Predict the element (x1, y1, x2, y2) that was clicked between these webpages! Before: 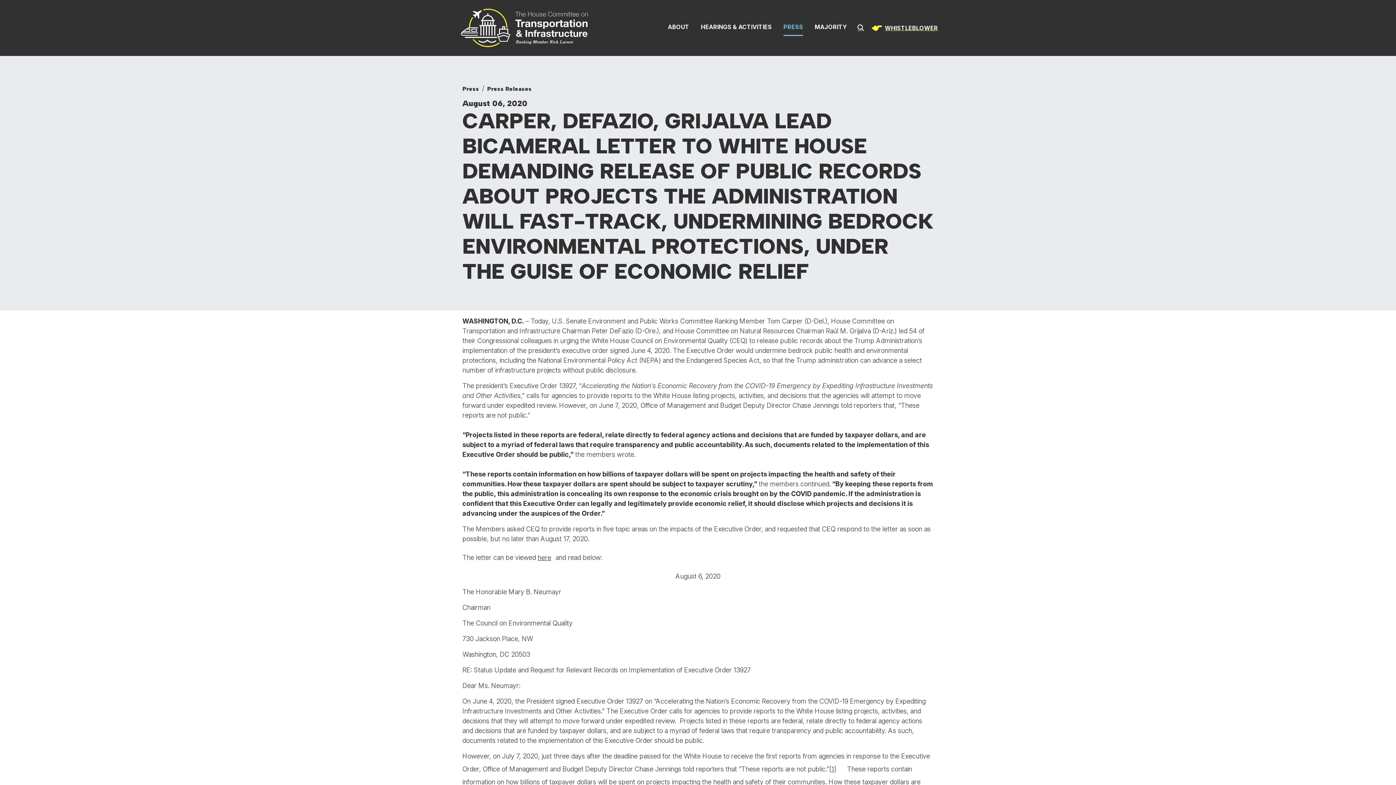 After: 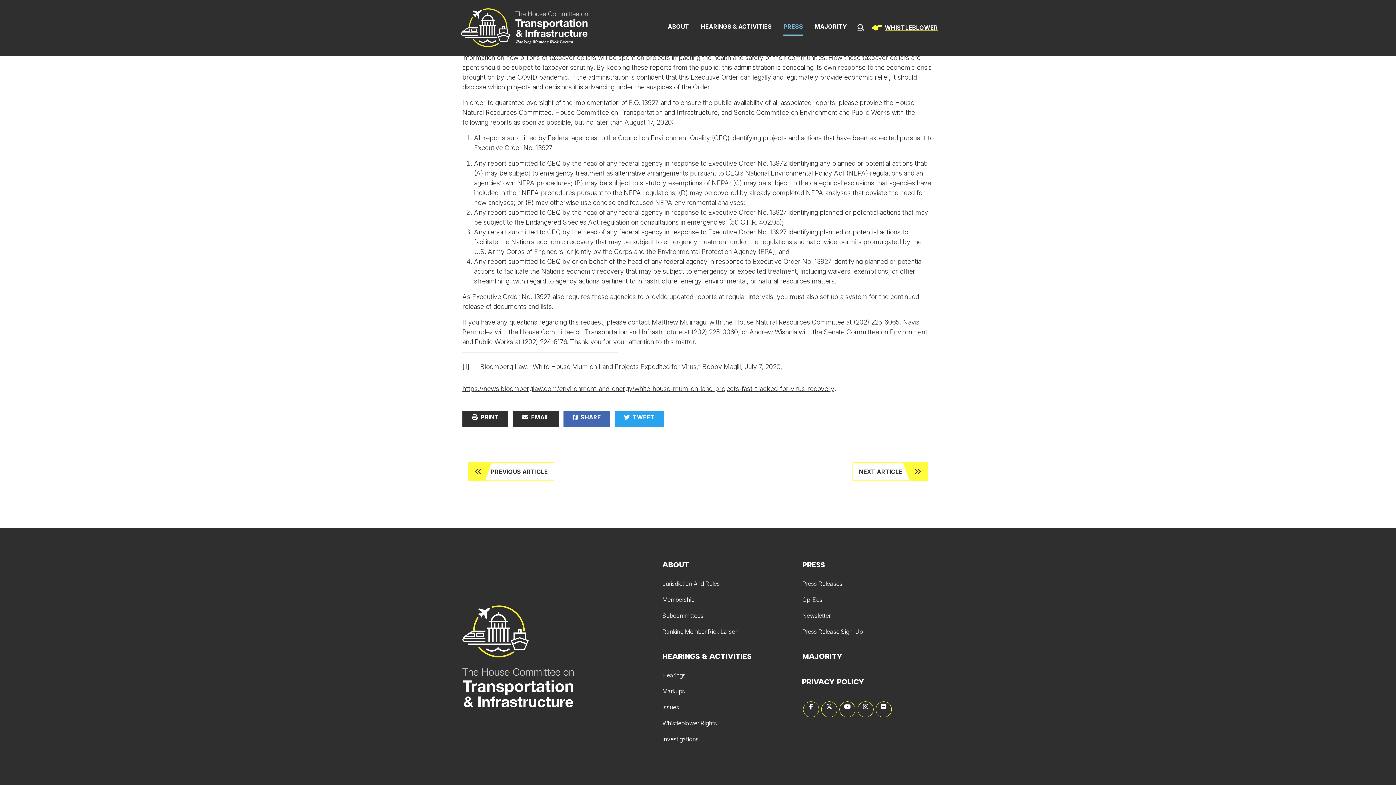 Action: label: [1] bbox: (829, 761, 845, 777)